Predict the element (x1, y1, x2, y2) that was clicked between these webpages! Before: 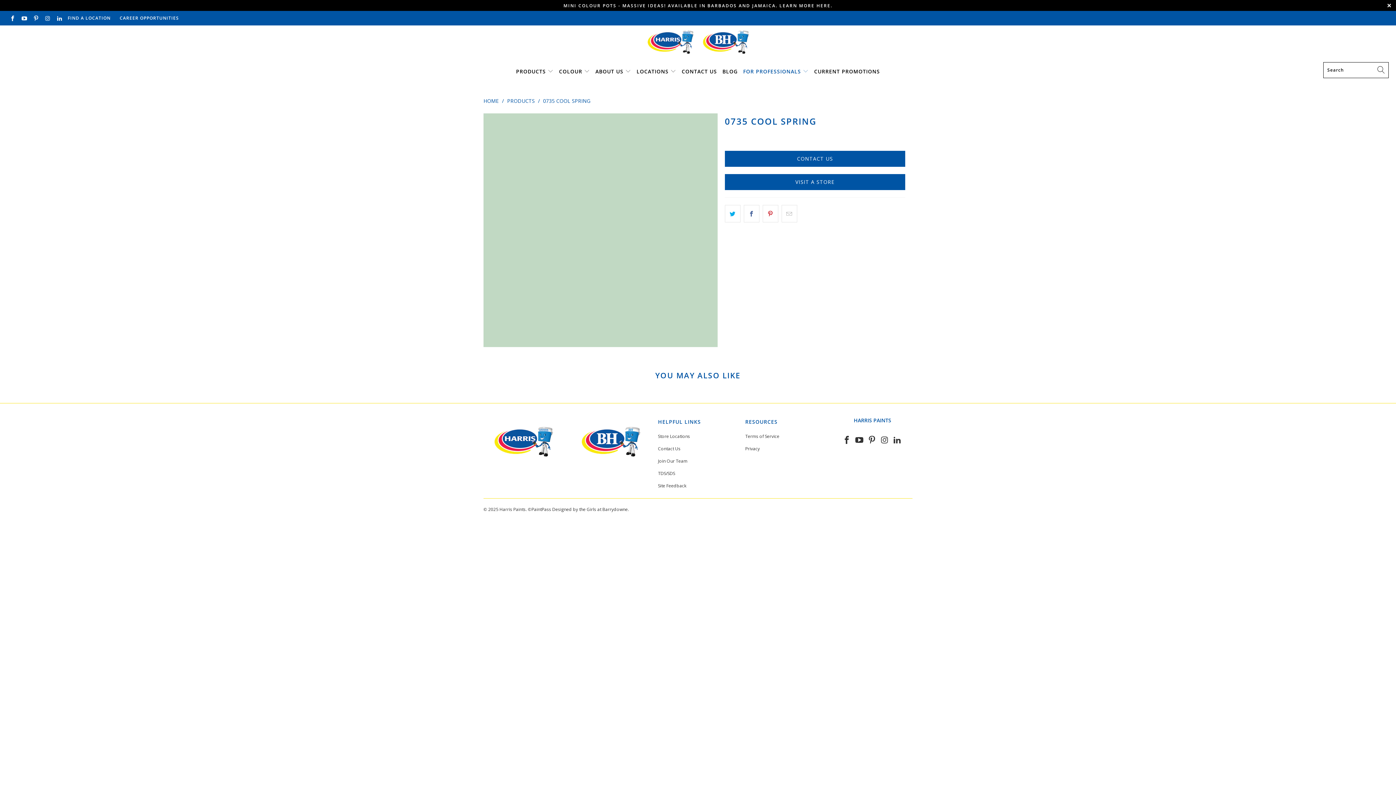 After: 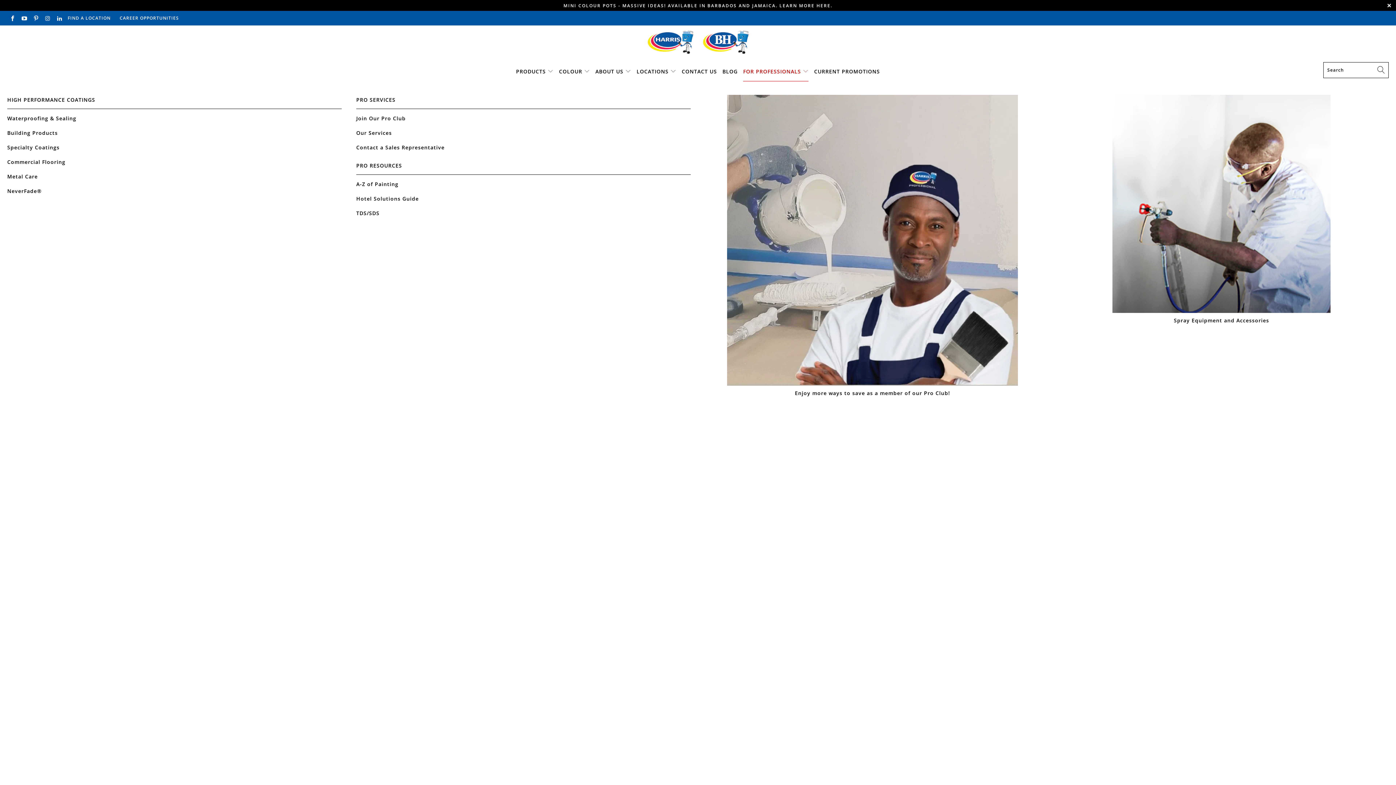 Action: label: FOR PROFESSIONALS  bbox: (743, 62, 808, 81)